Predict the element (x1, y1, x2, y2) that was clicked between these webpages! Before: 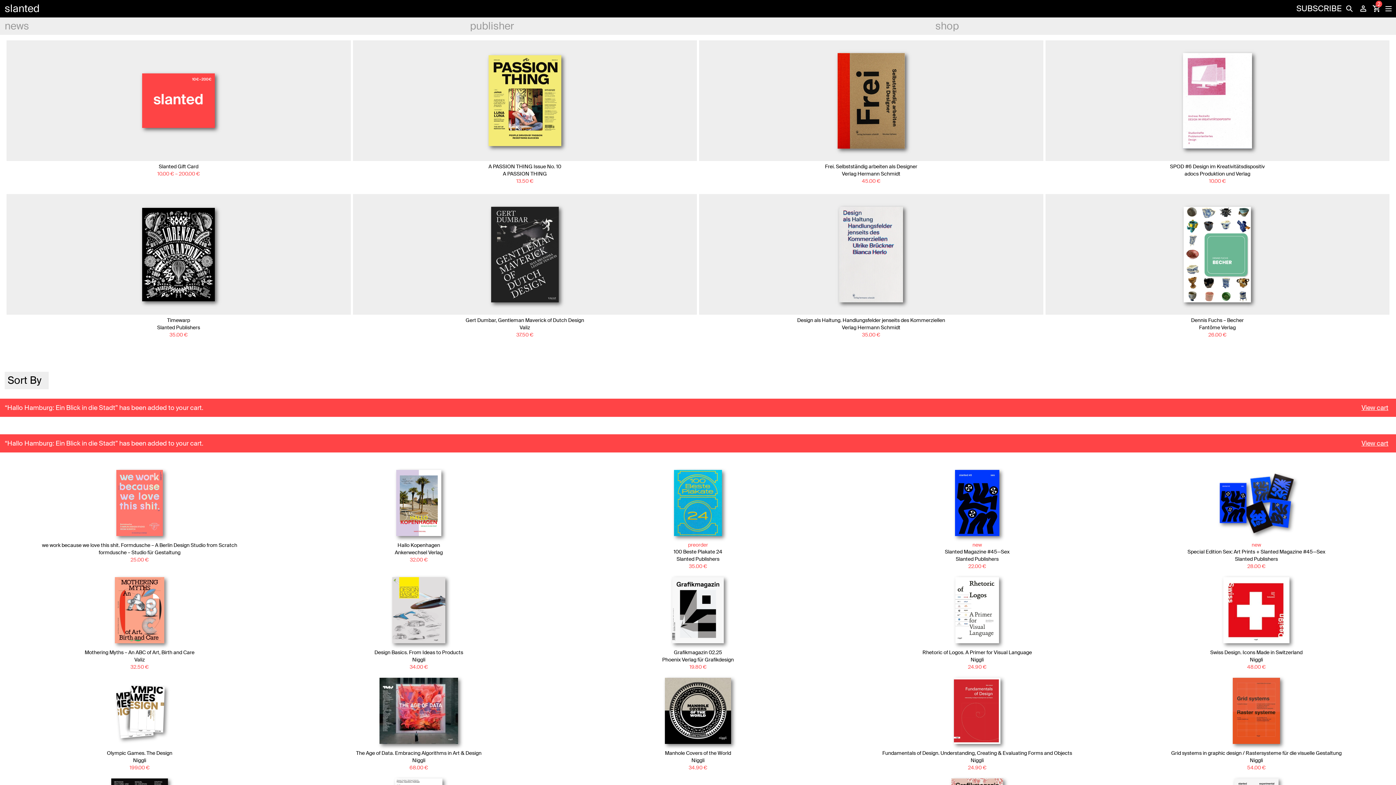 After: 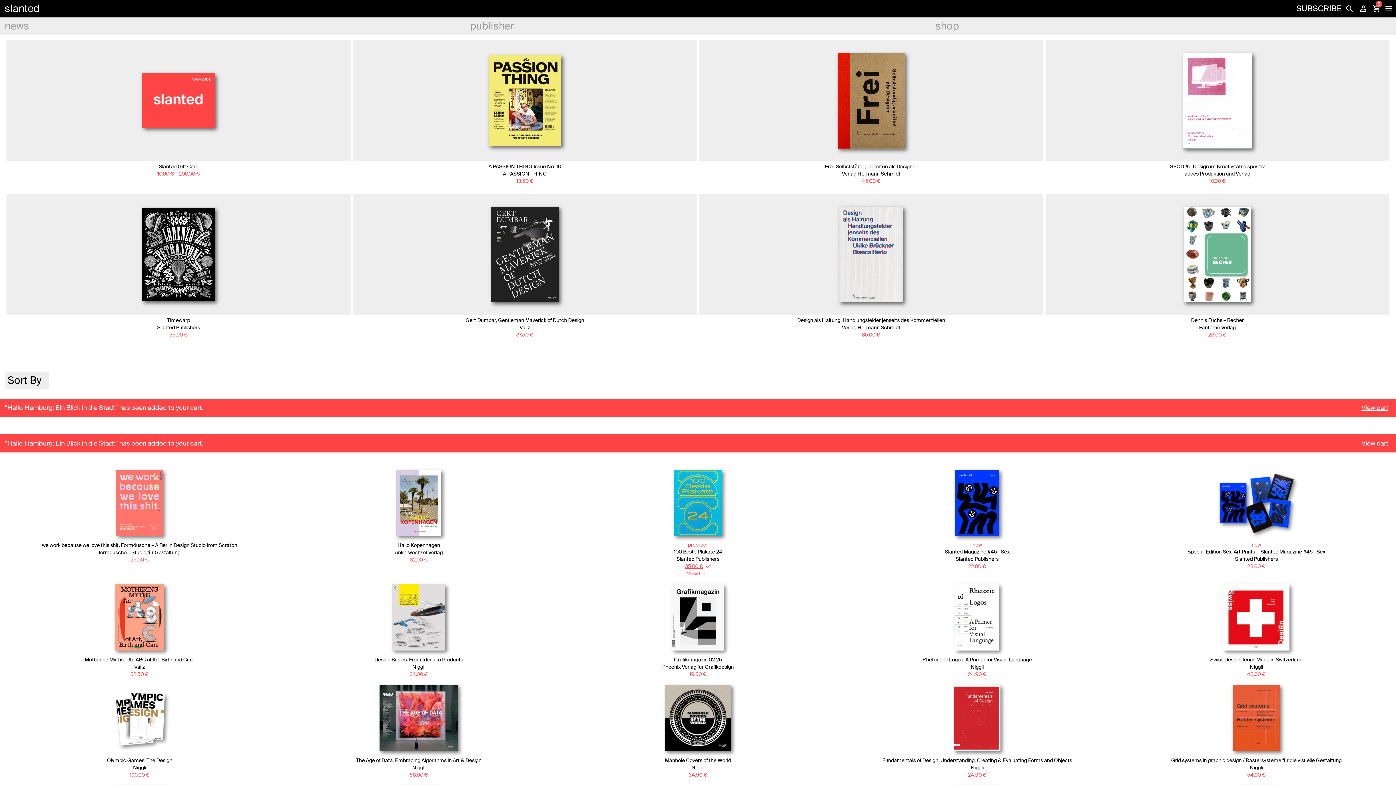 Action: label: 35.00 € bbox: (560, 562, 836, 570)